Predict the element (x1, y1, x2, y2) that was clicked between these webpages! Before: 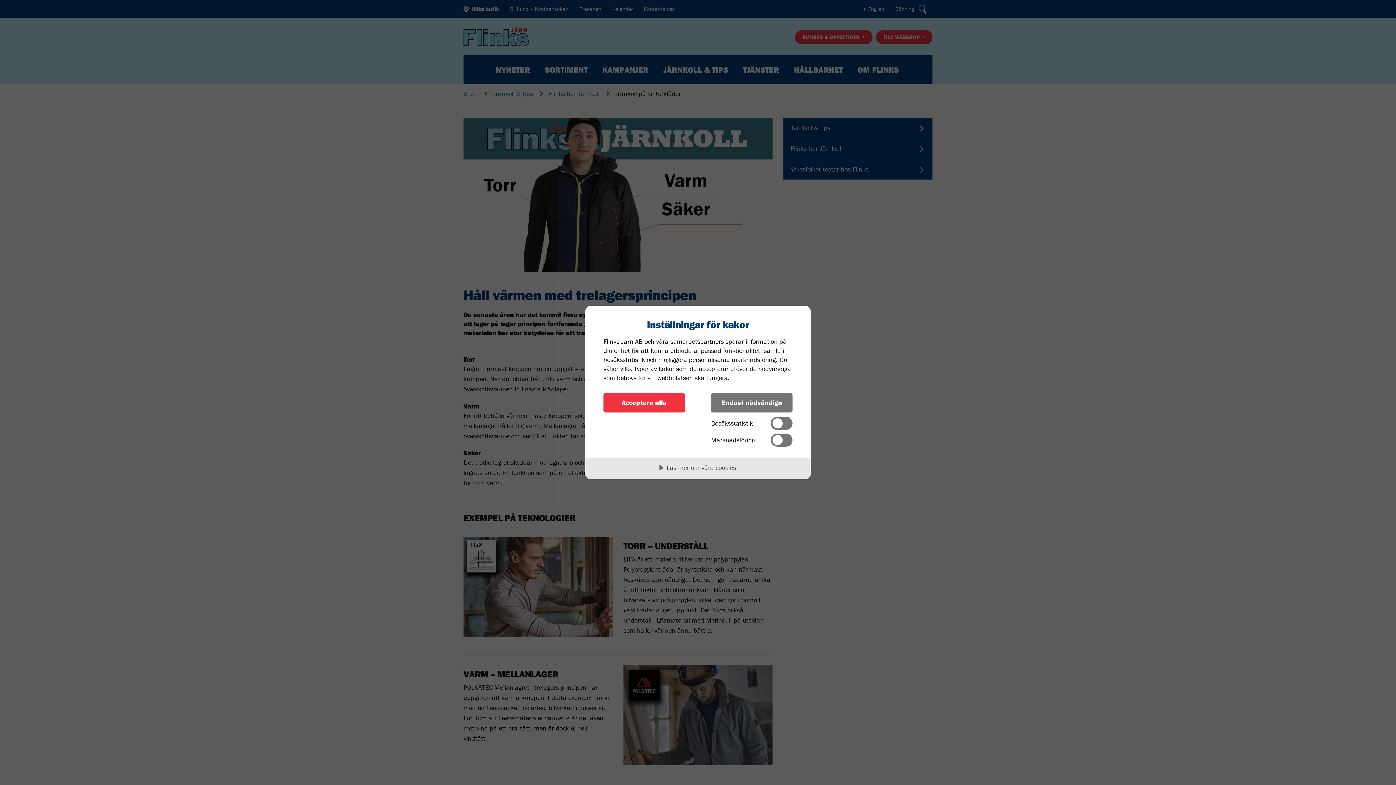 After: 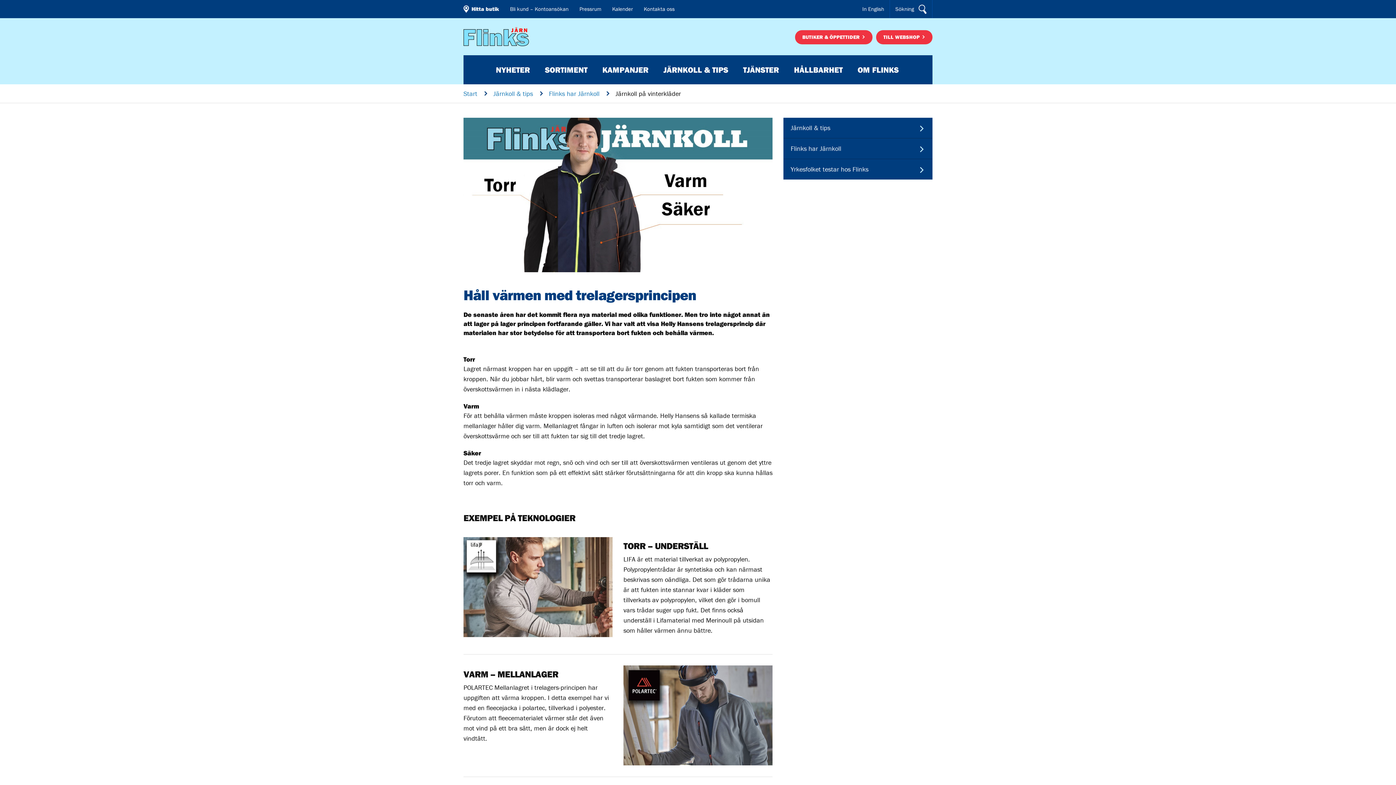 Action: label: Endast nödvändiga bbox: (711, 393, 792, 412)